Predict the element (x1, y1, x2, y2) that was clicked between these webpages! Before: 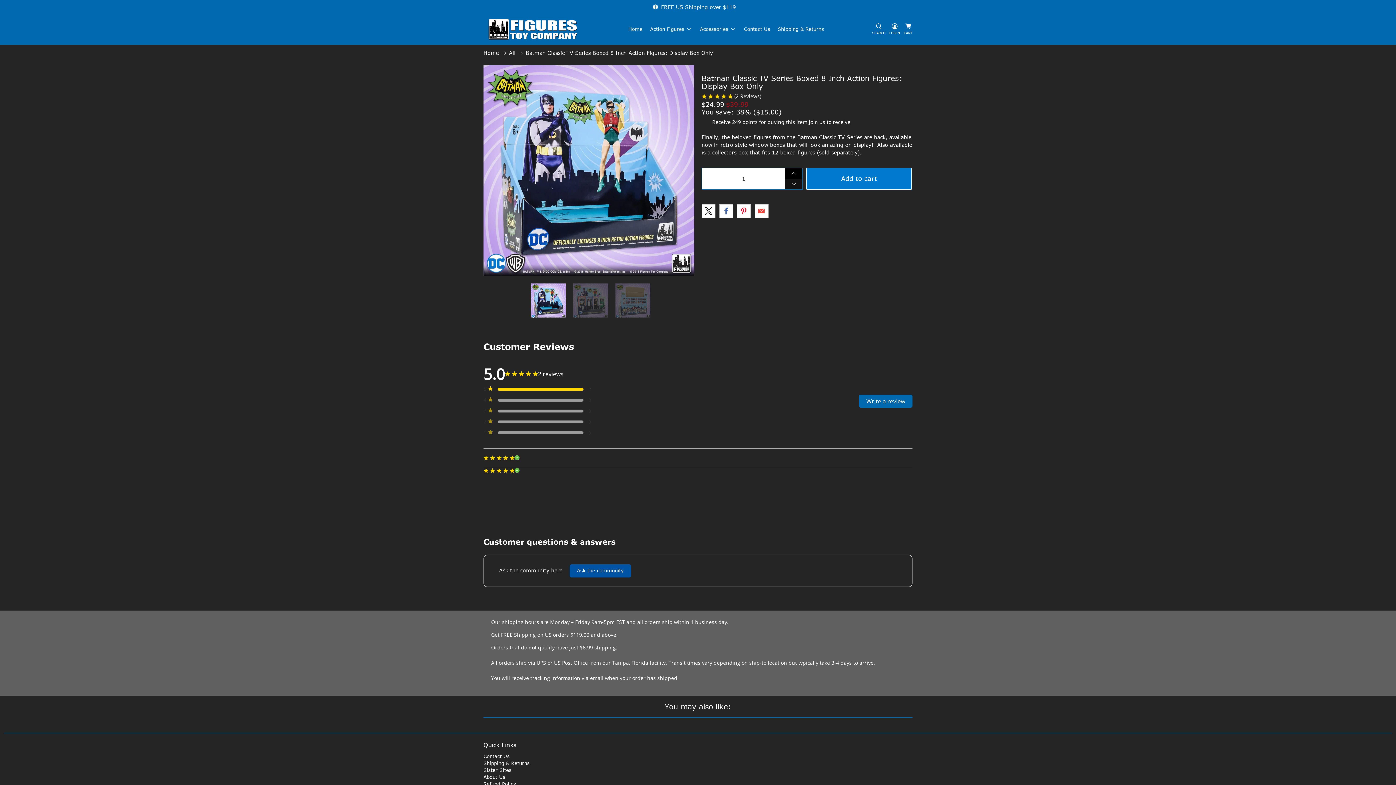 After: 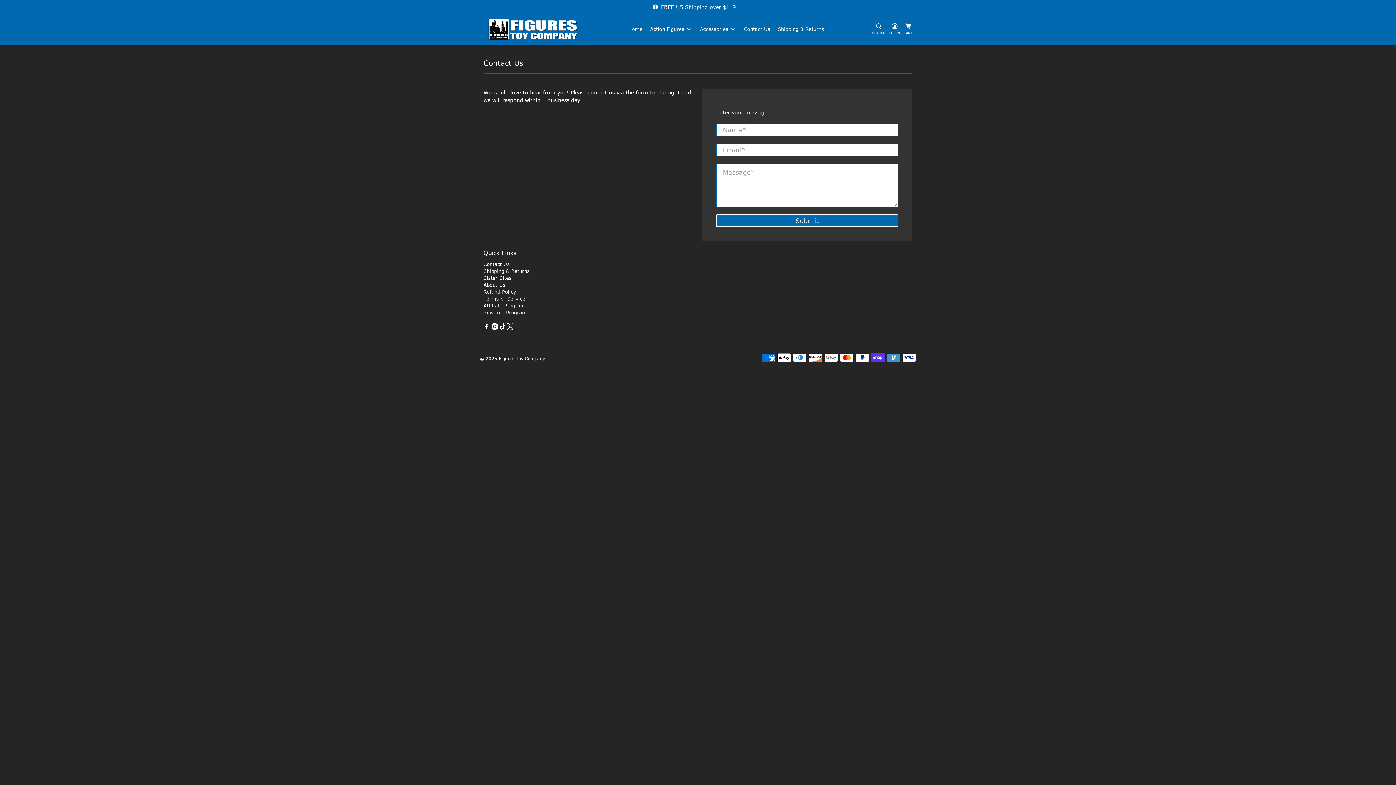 Action: label: Contact Us bbox: (740, 20, 774, 37)